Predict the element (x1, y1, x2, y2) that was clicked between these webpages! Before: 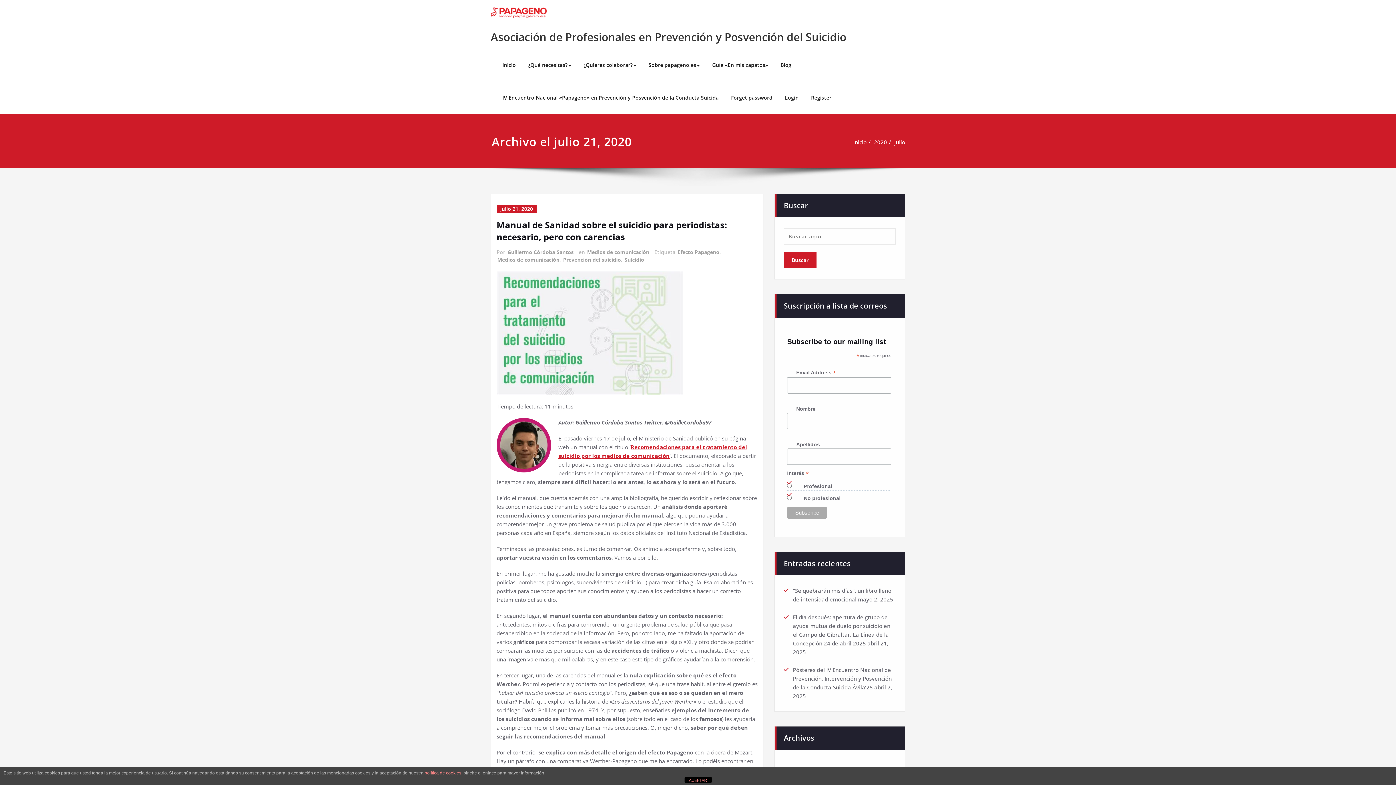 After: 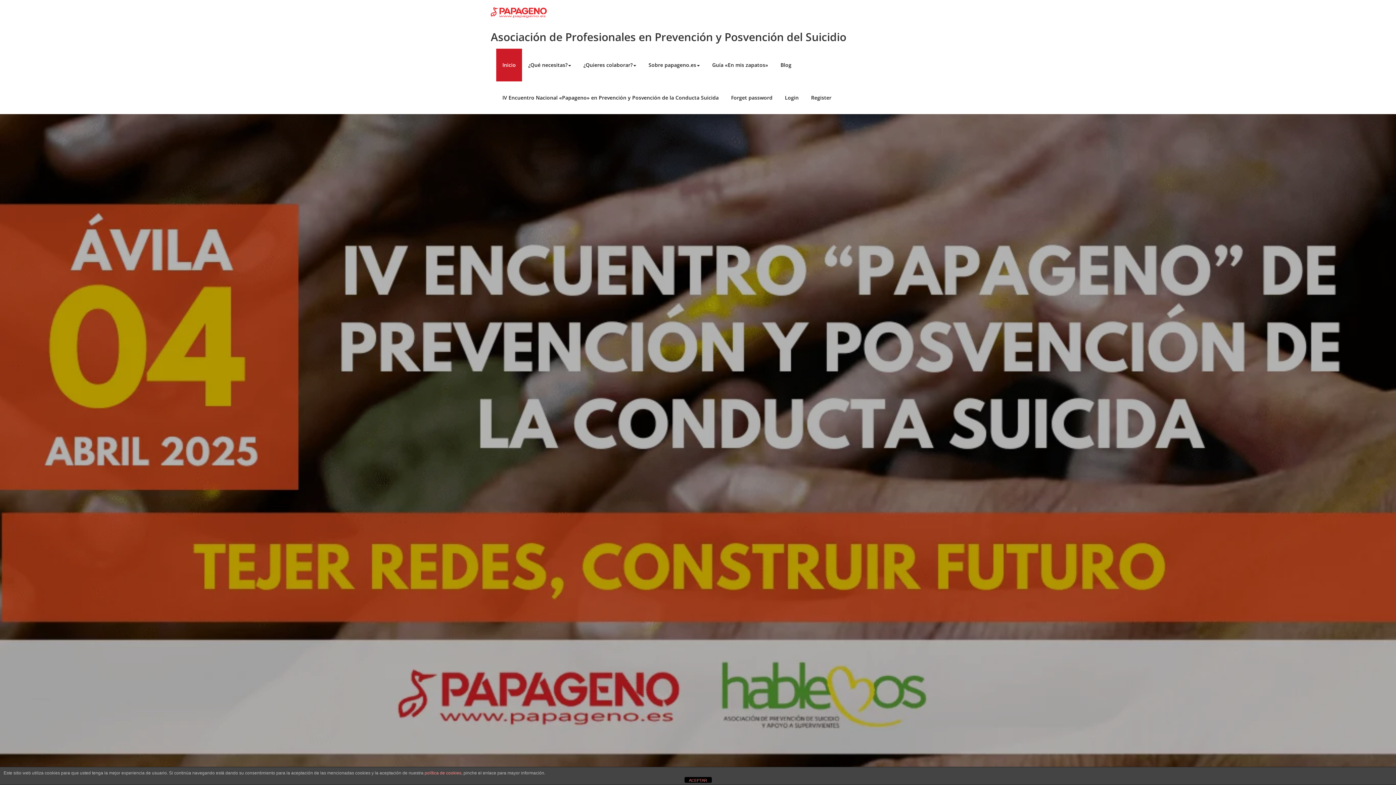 Action: label: Inicio bbox: (853, 138, 866, 145)